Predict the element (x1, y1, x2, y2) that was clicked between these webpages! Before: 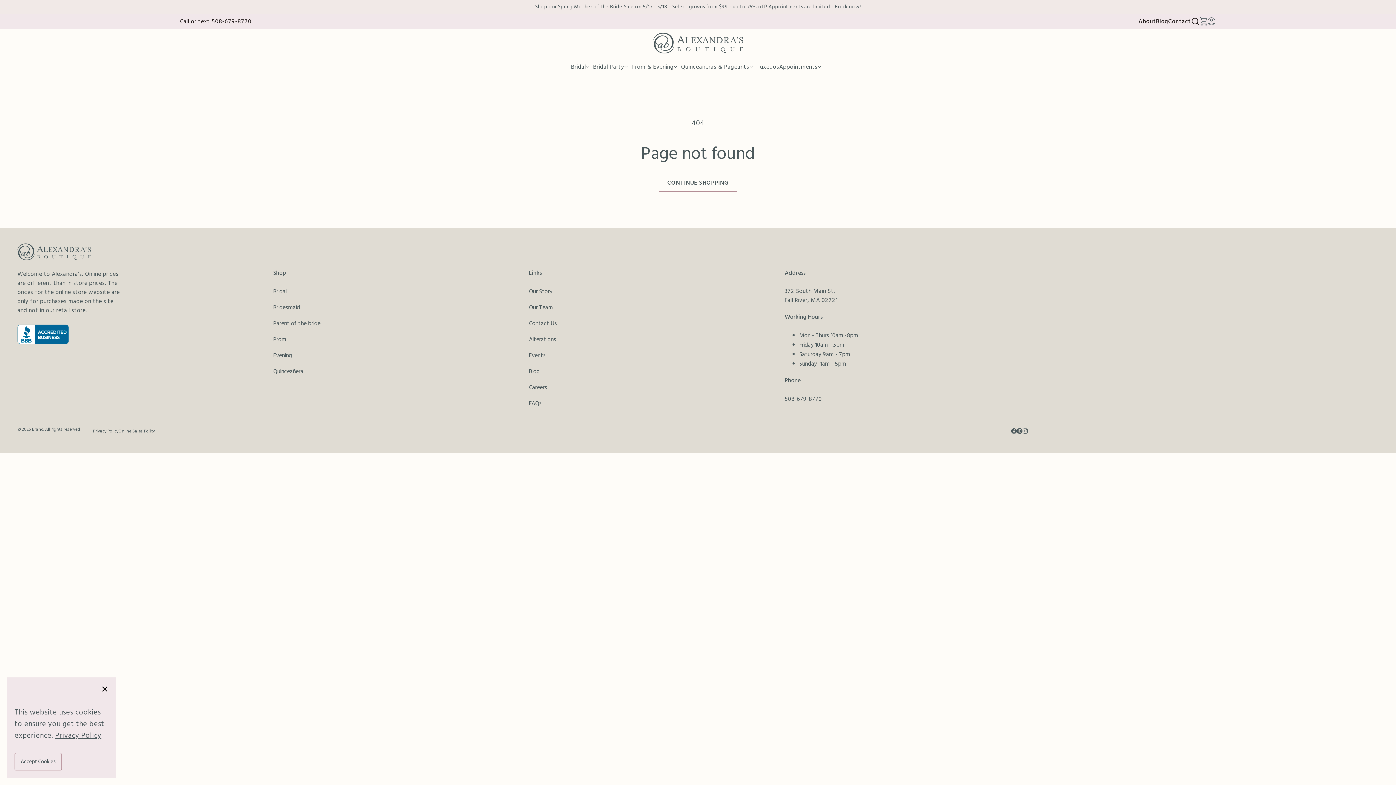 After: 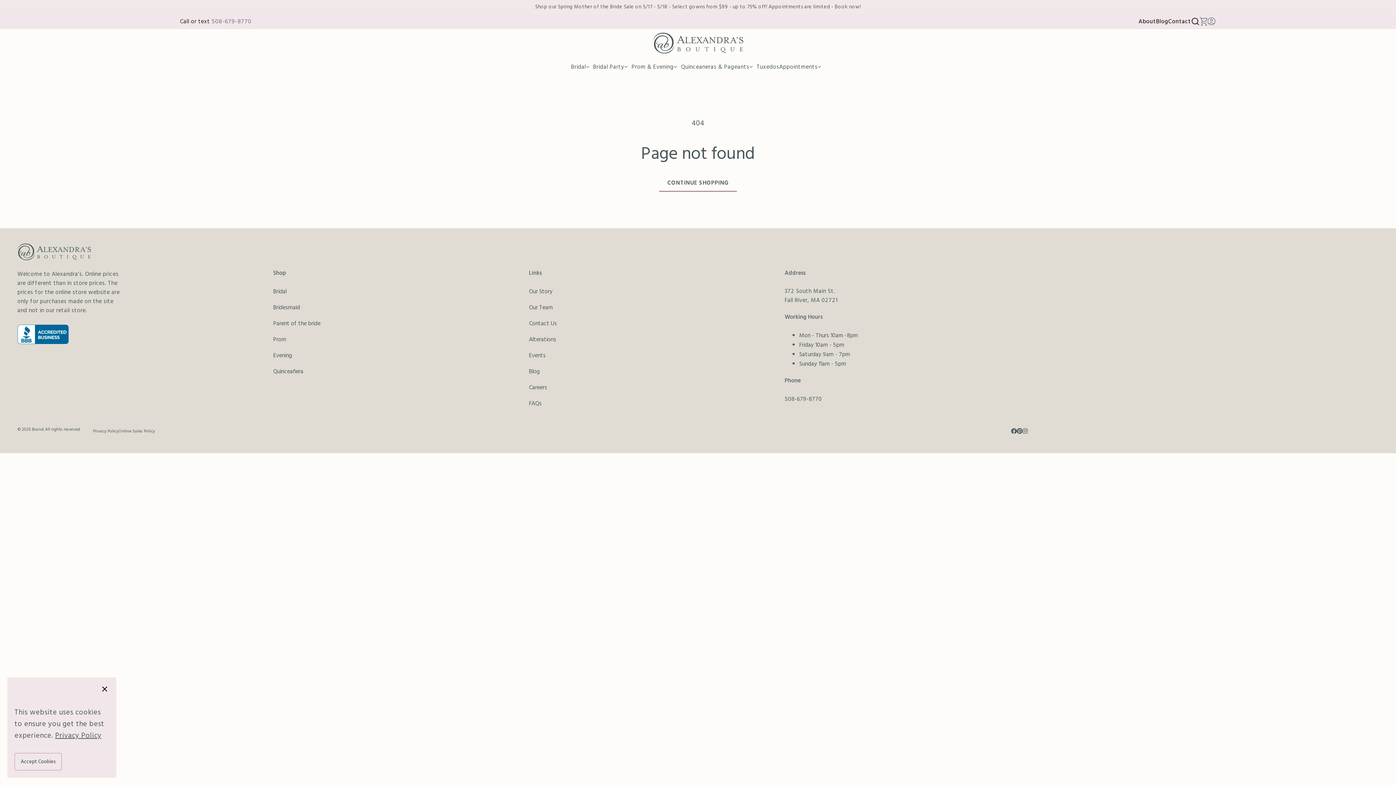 Action: bbox: (211, 17, 251, 25) label: 508-679-8770